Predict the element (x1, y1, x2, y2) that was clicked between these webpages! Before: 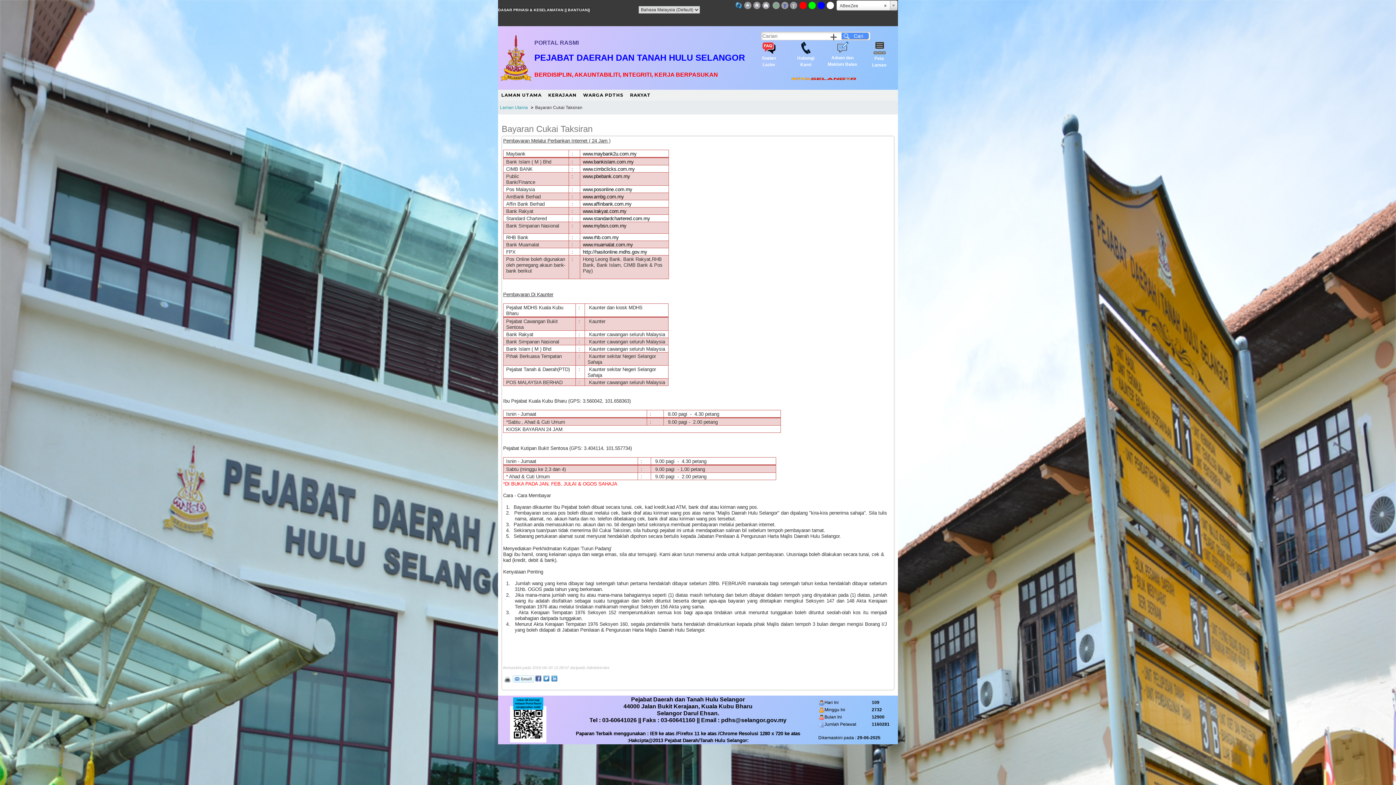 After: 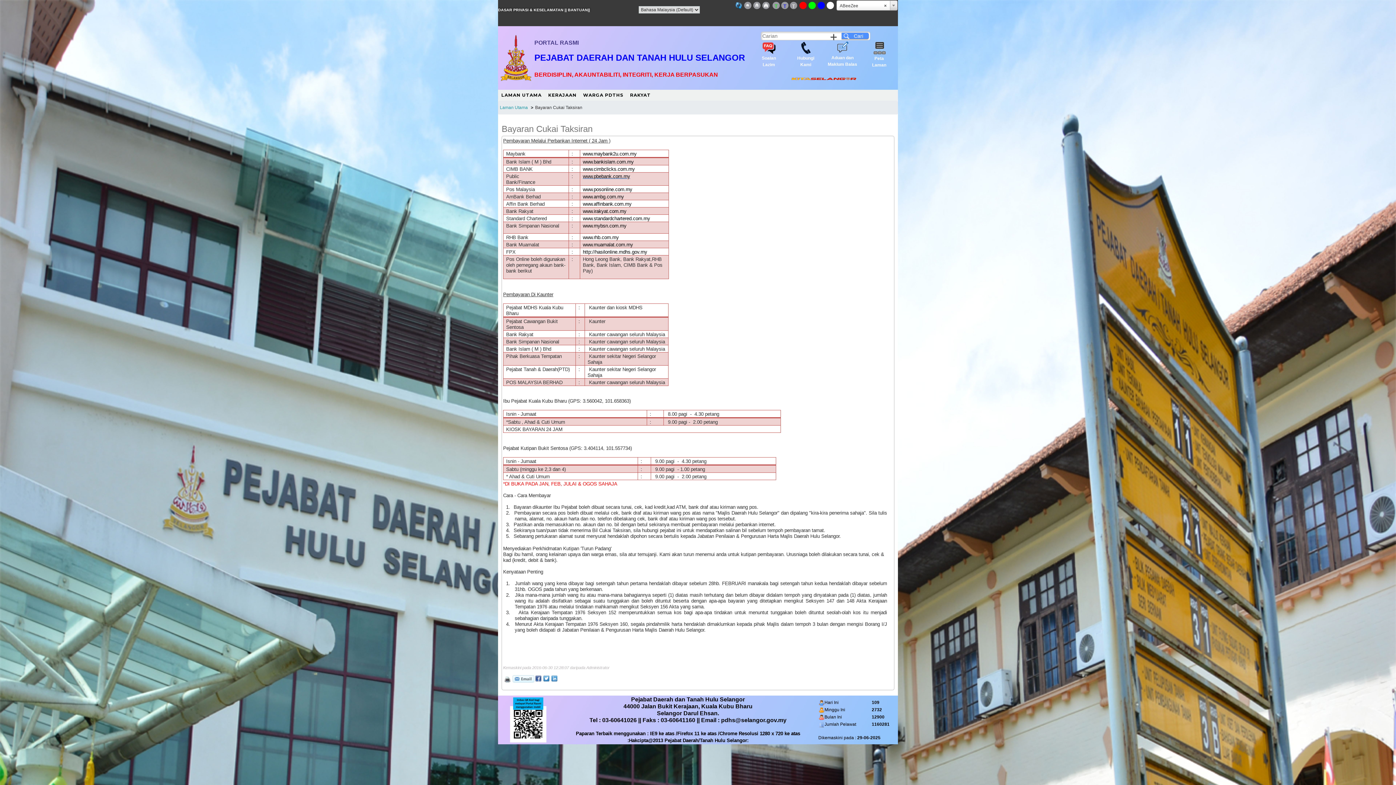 Action: label: www.pbebank.com.my bbox: (582, 173, 630, 179)